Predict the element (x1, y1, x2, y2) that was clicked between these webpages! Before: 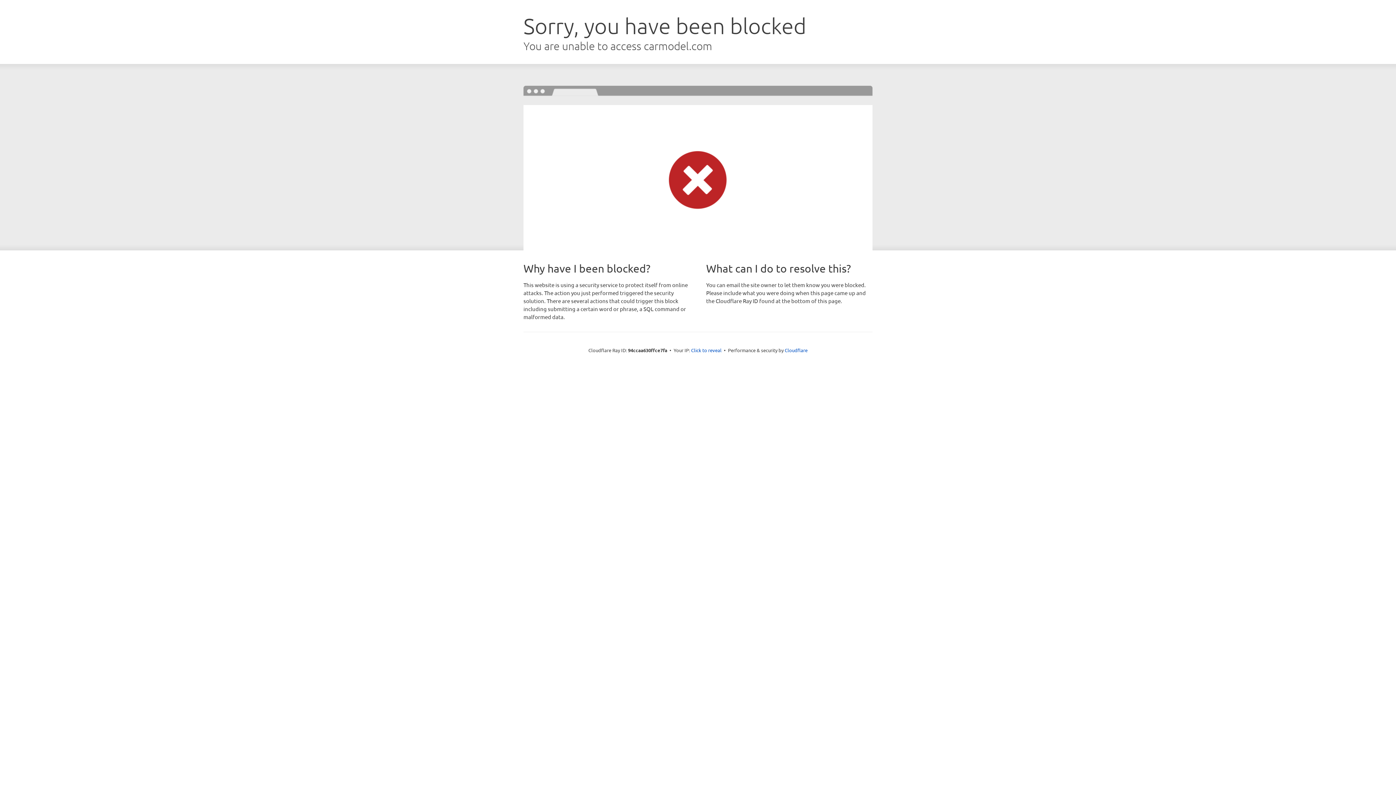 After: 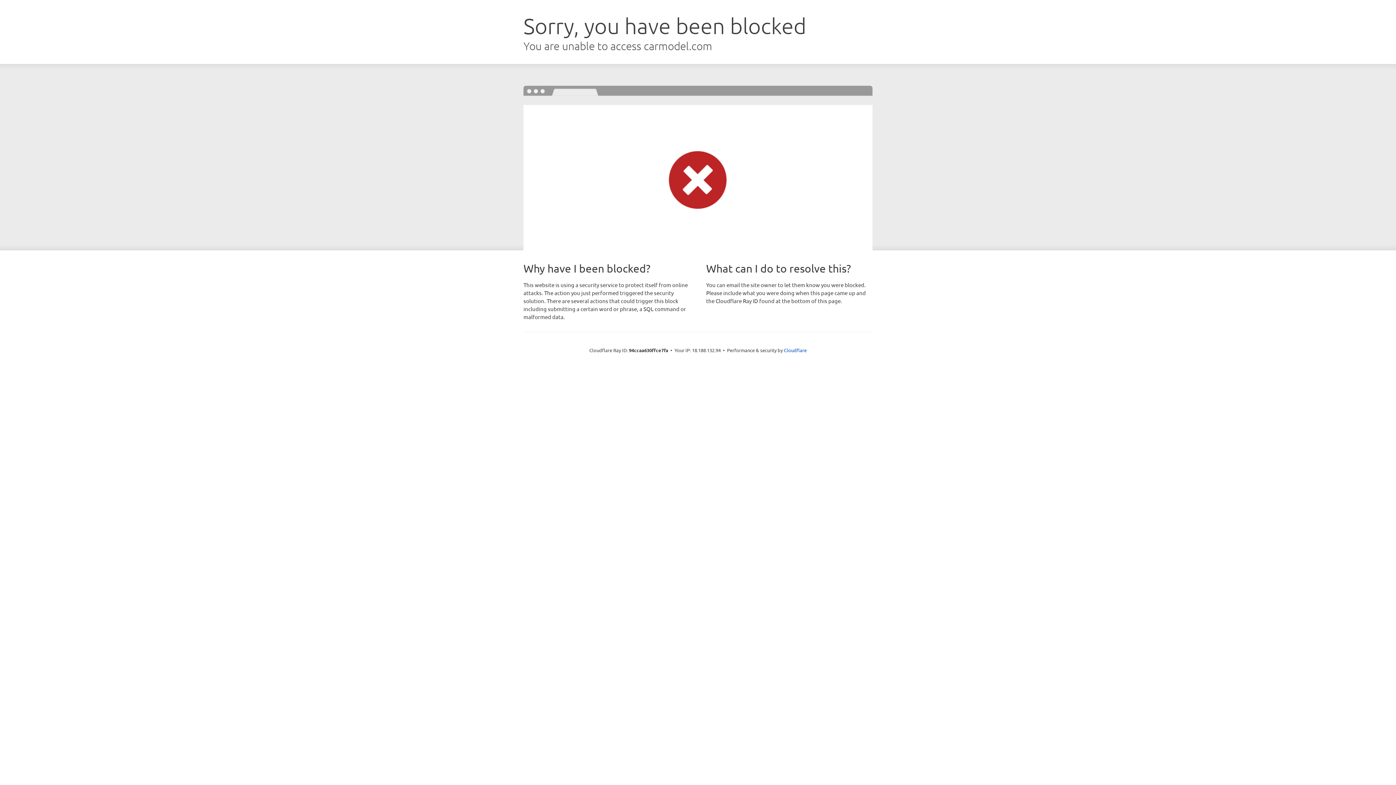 Action: label: Click to reveal bbox: (691, 346, 721, 353)